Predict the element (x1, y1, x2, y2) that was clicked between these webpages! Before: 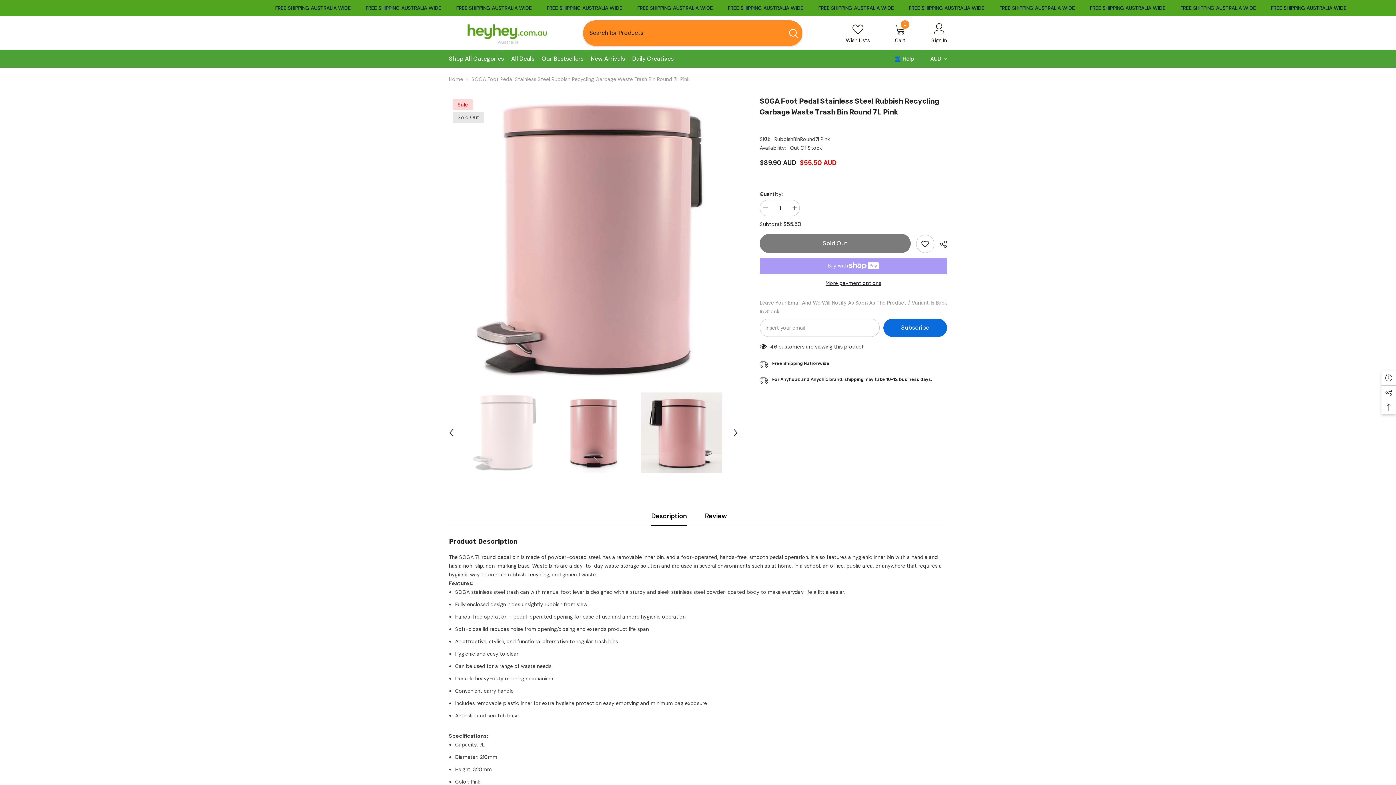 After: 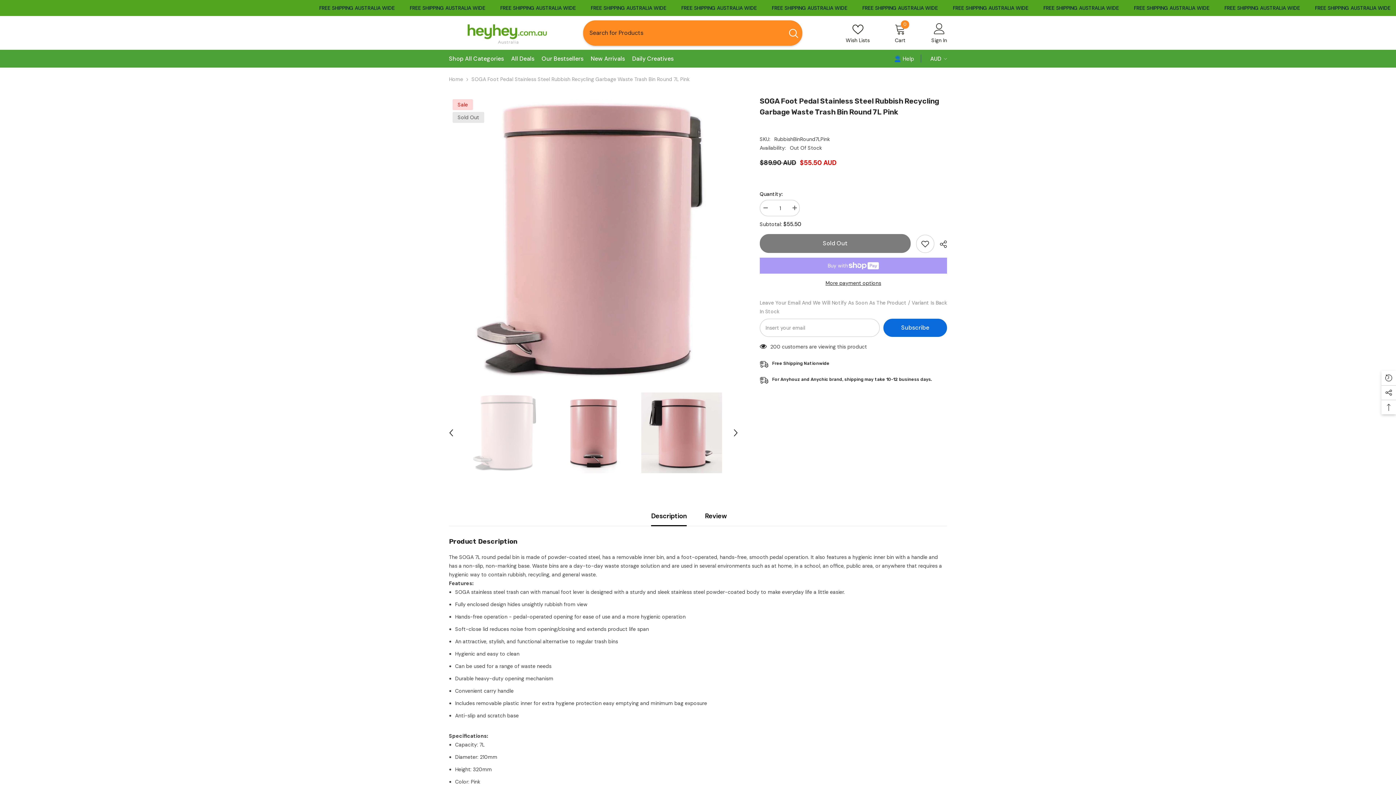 Action: label: Wish Lists bbox: (846, 23, 870, 42)